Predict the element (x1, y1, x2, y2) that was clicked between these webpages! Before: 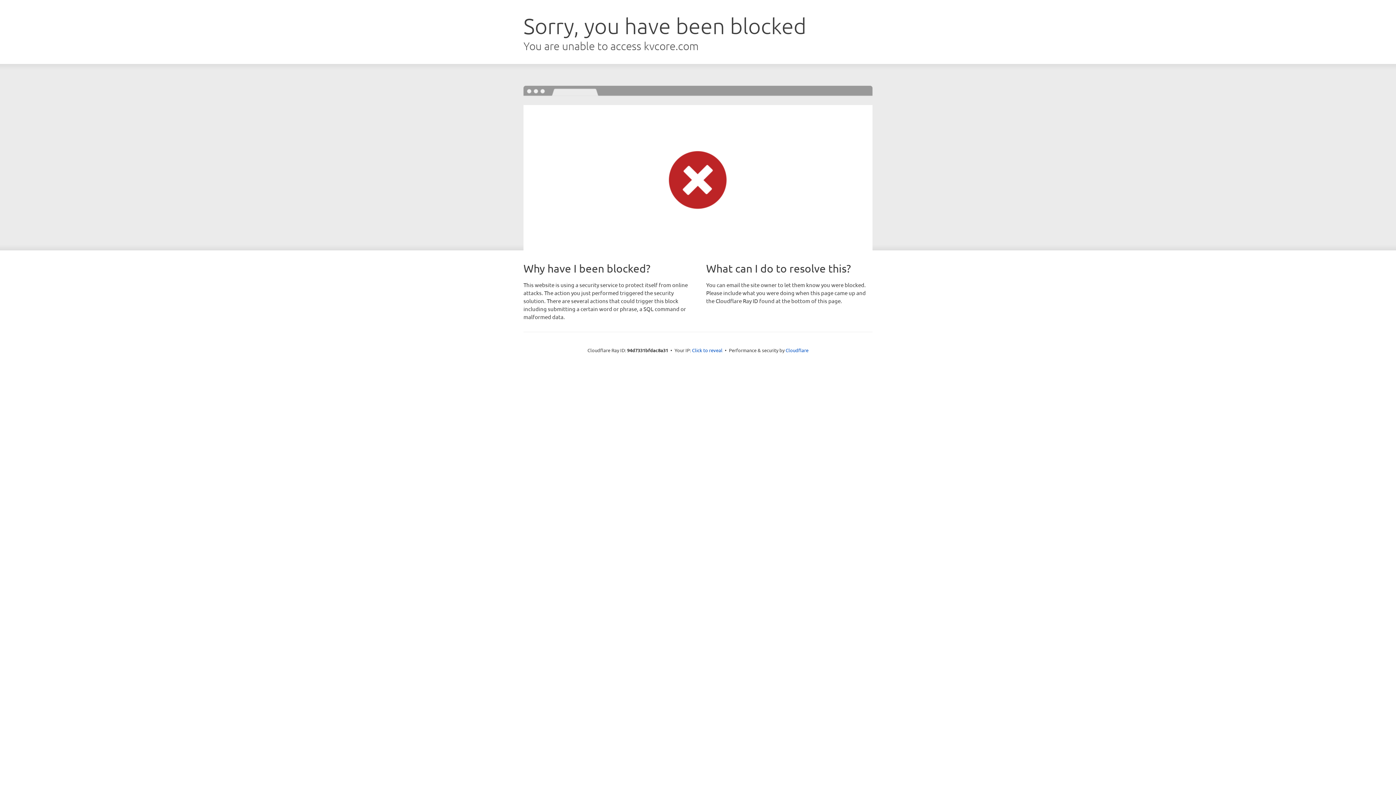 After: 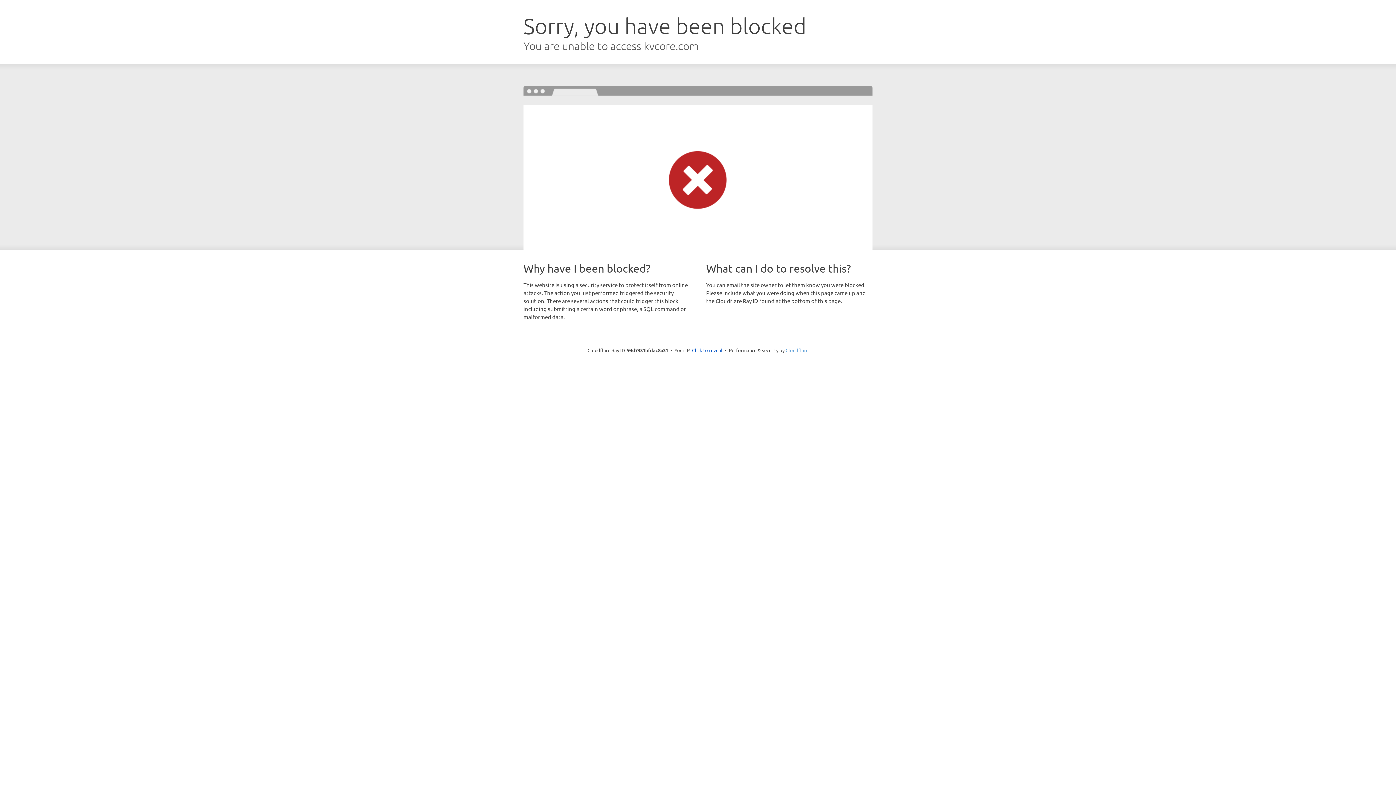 Action: label: Cloudflare bbox: (785, 347, 808, 353)